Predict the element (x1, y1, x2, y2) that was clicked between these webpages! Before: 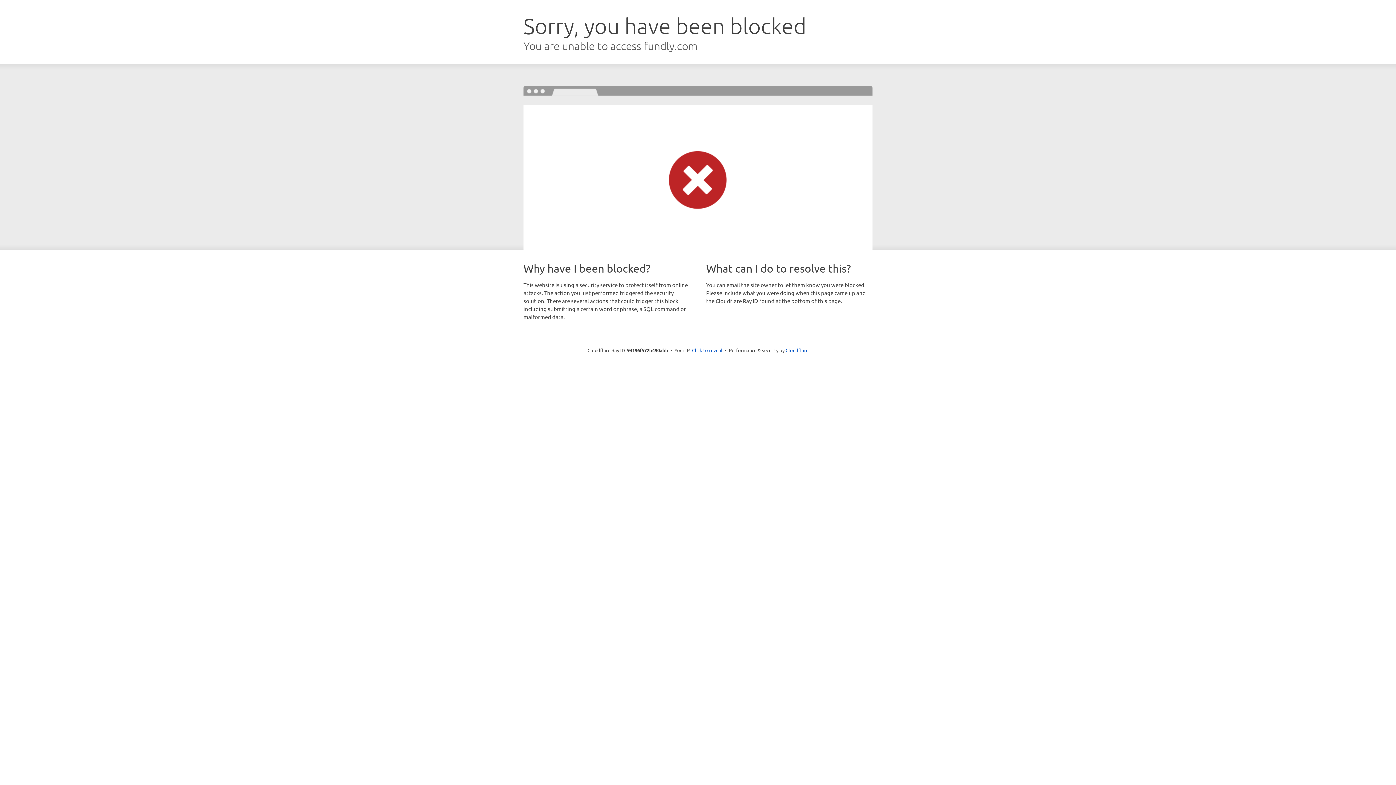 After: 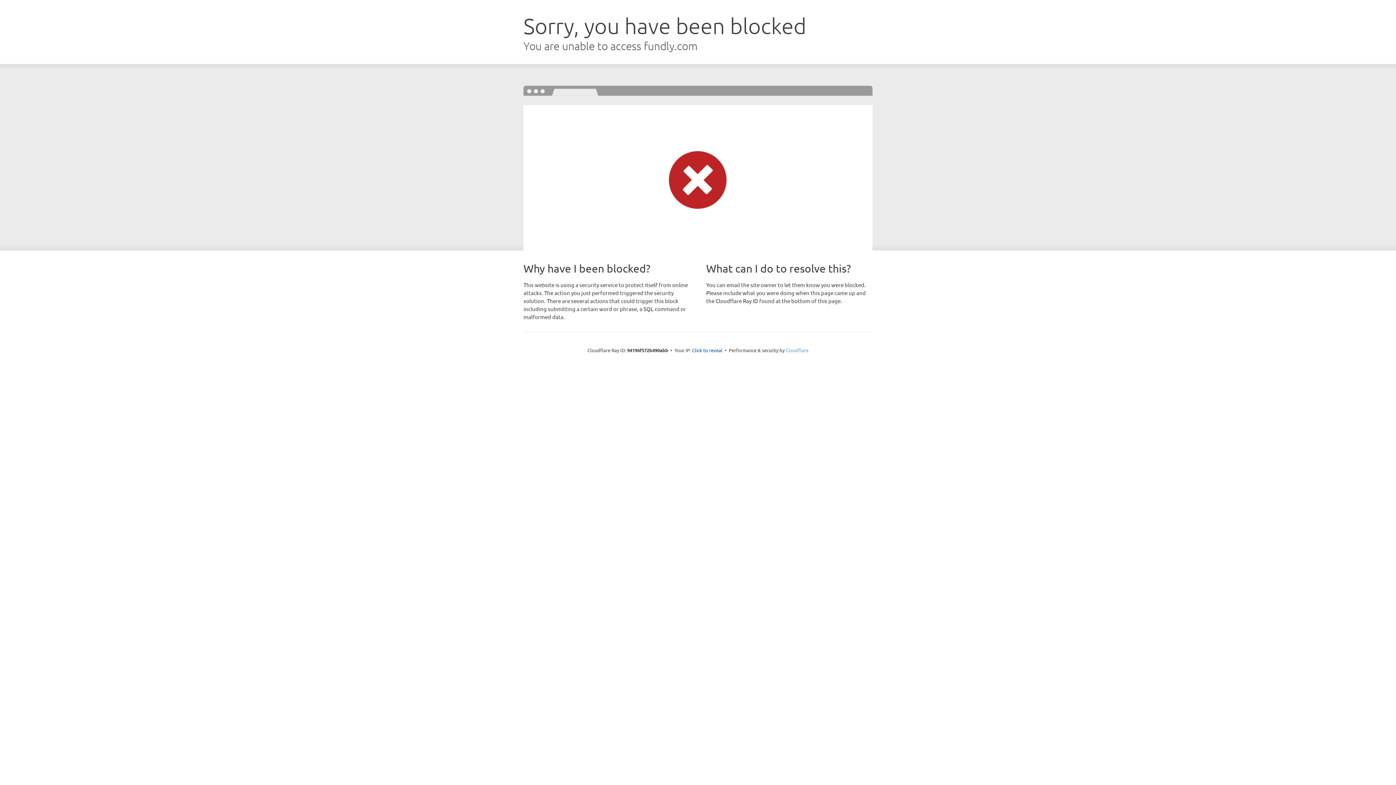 Action: bbox: (785, 347, 808, 353) label: Cloudflare